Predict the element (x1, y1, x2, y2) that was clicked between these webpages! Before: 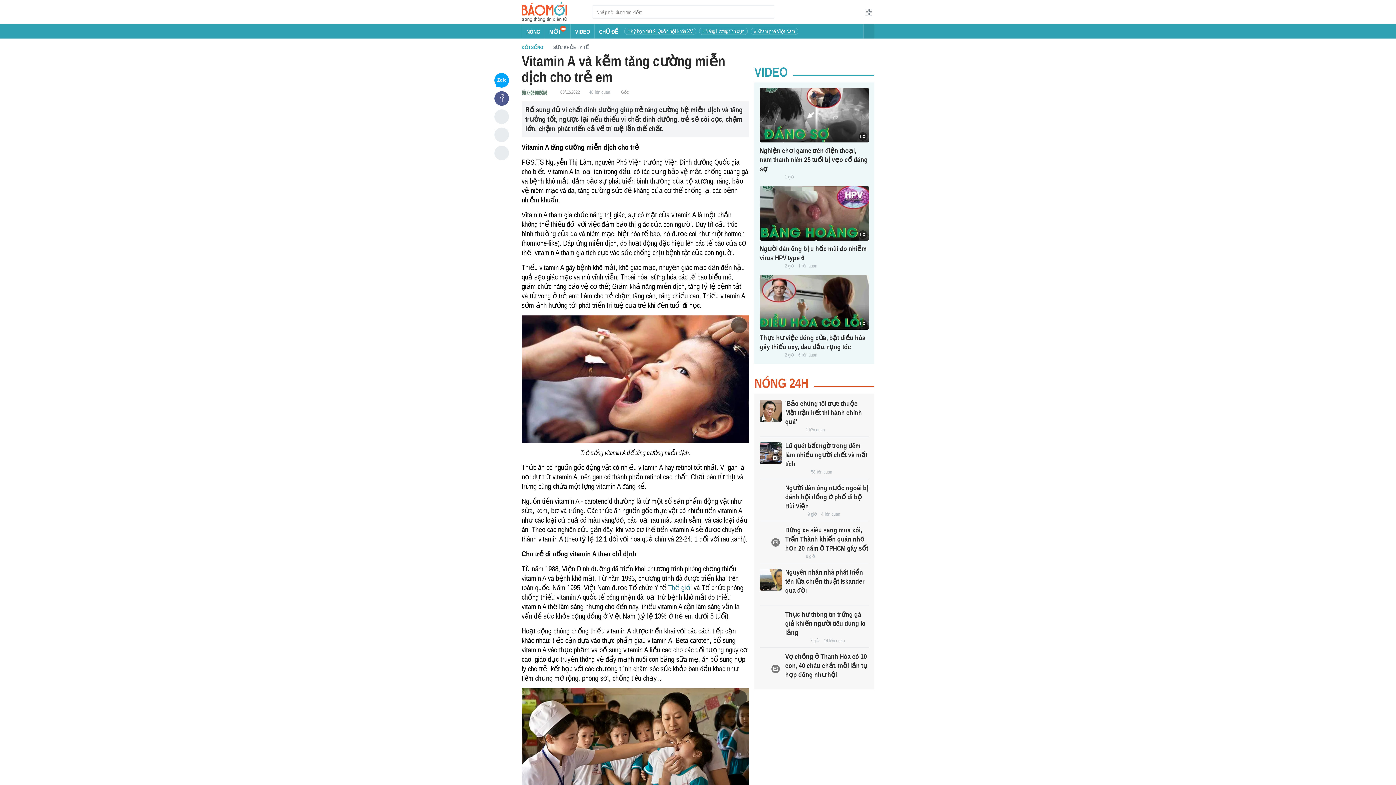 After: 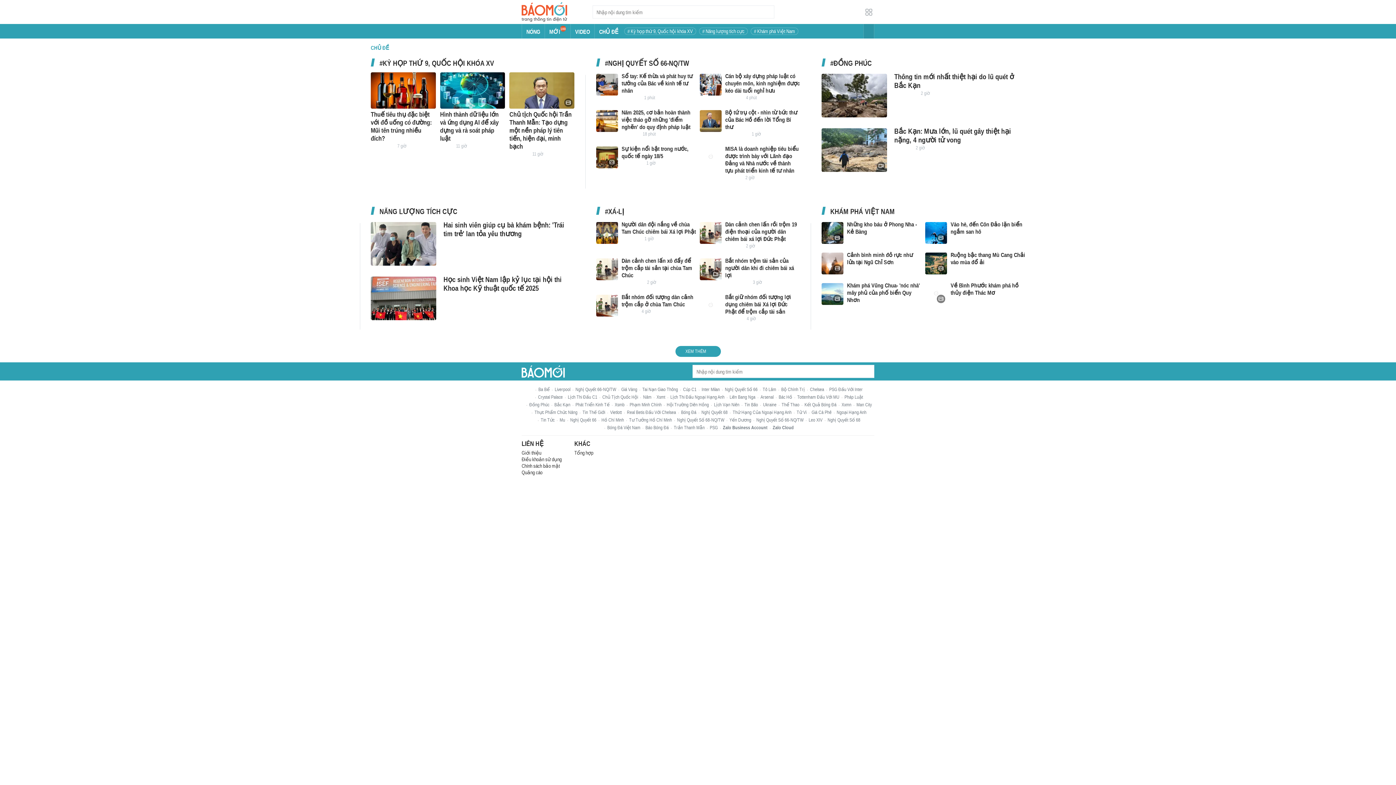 Action: bbox: (594, 24, 622, 38) label: CHỦ ĐỀ